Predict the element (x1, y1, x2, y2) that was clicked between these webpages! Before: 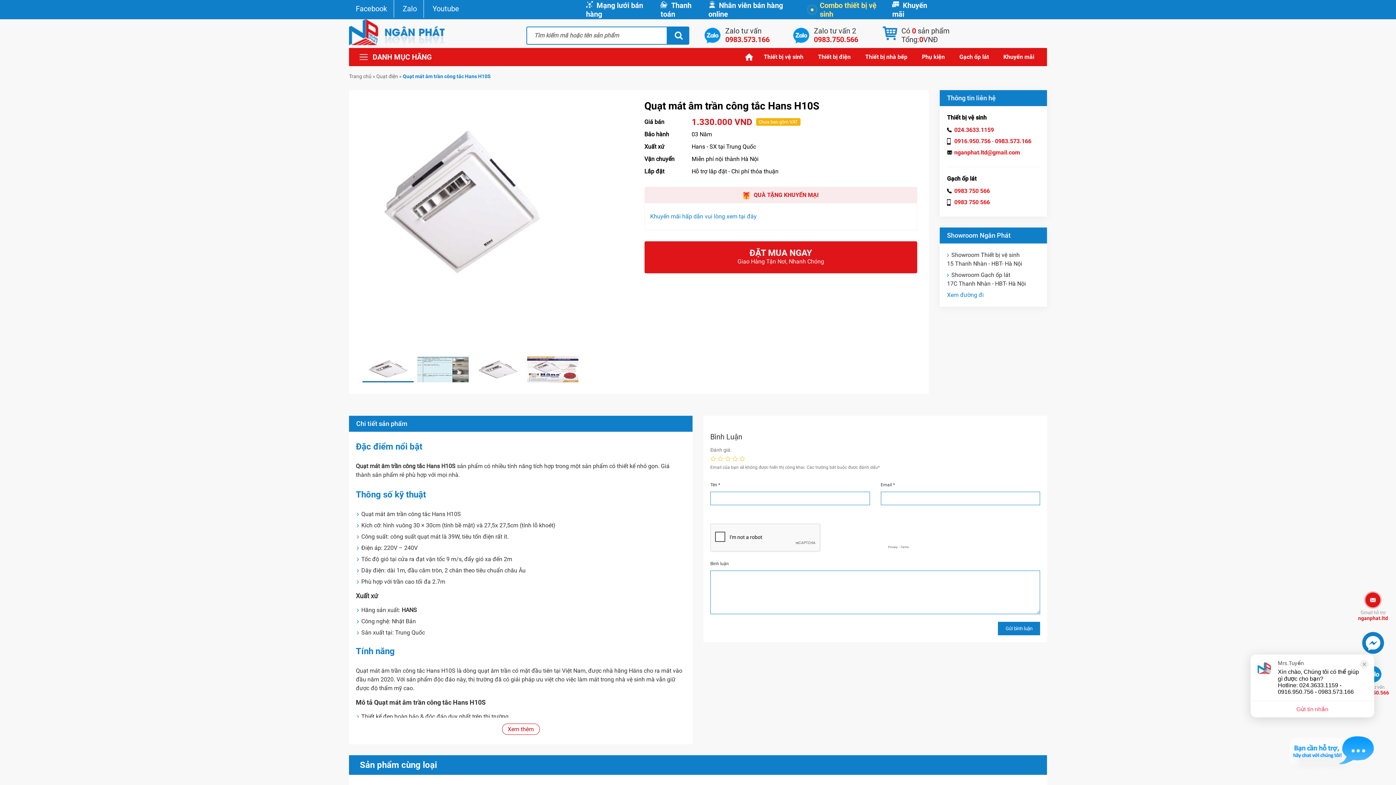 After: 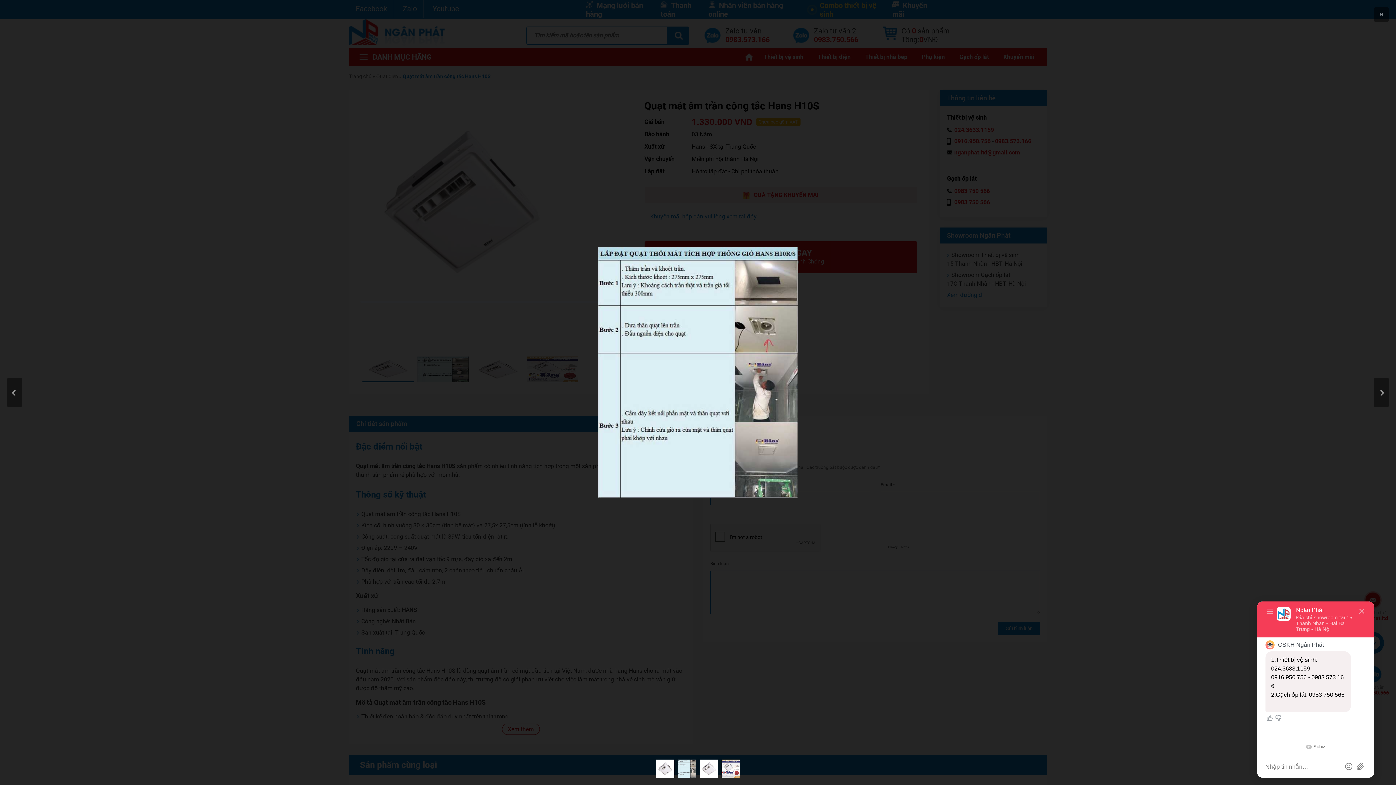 Action: bbox: (360, 101, 633, 301)